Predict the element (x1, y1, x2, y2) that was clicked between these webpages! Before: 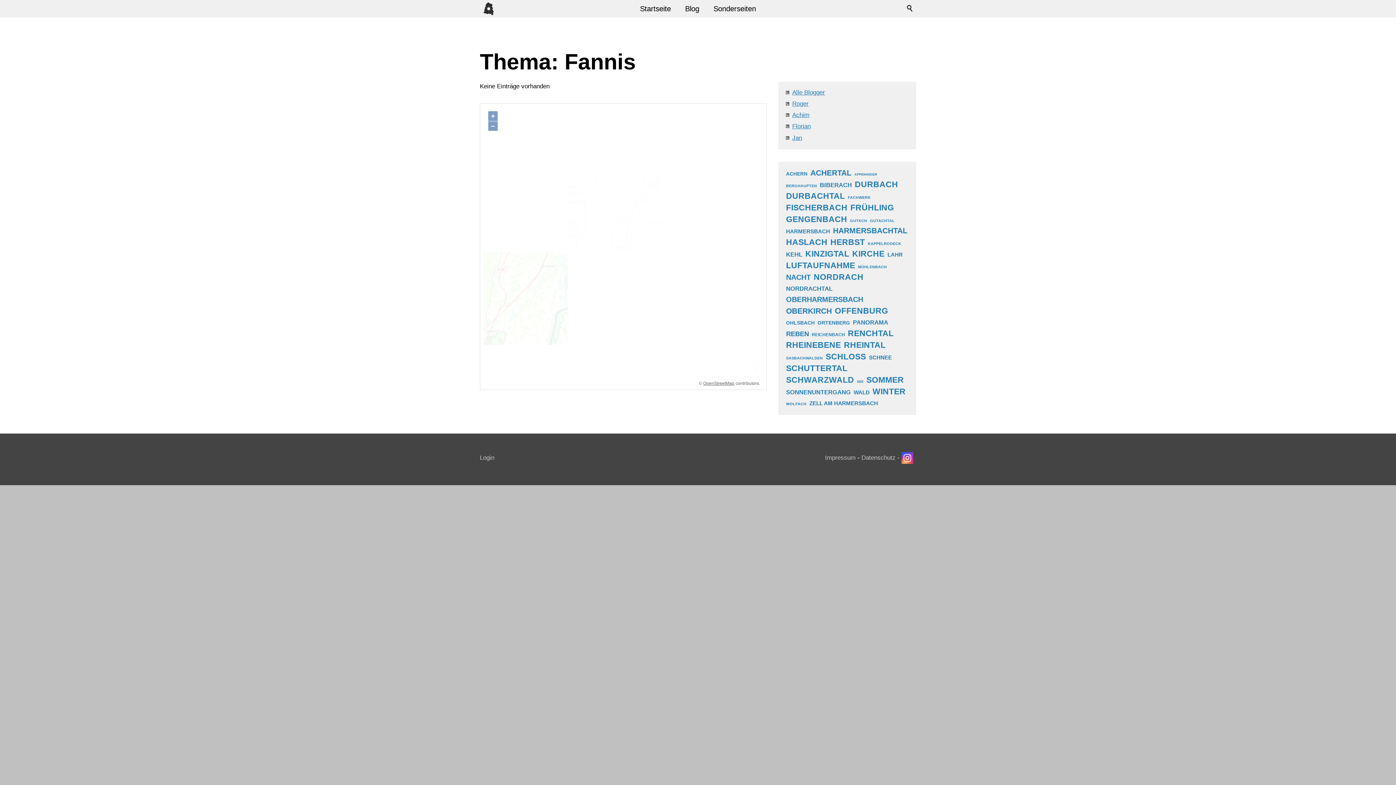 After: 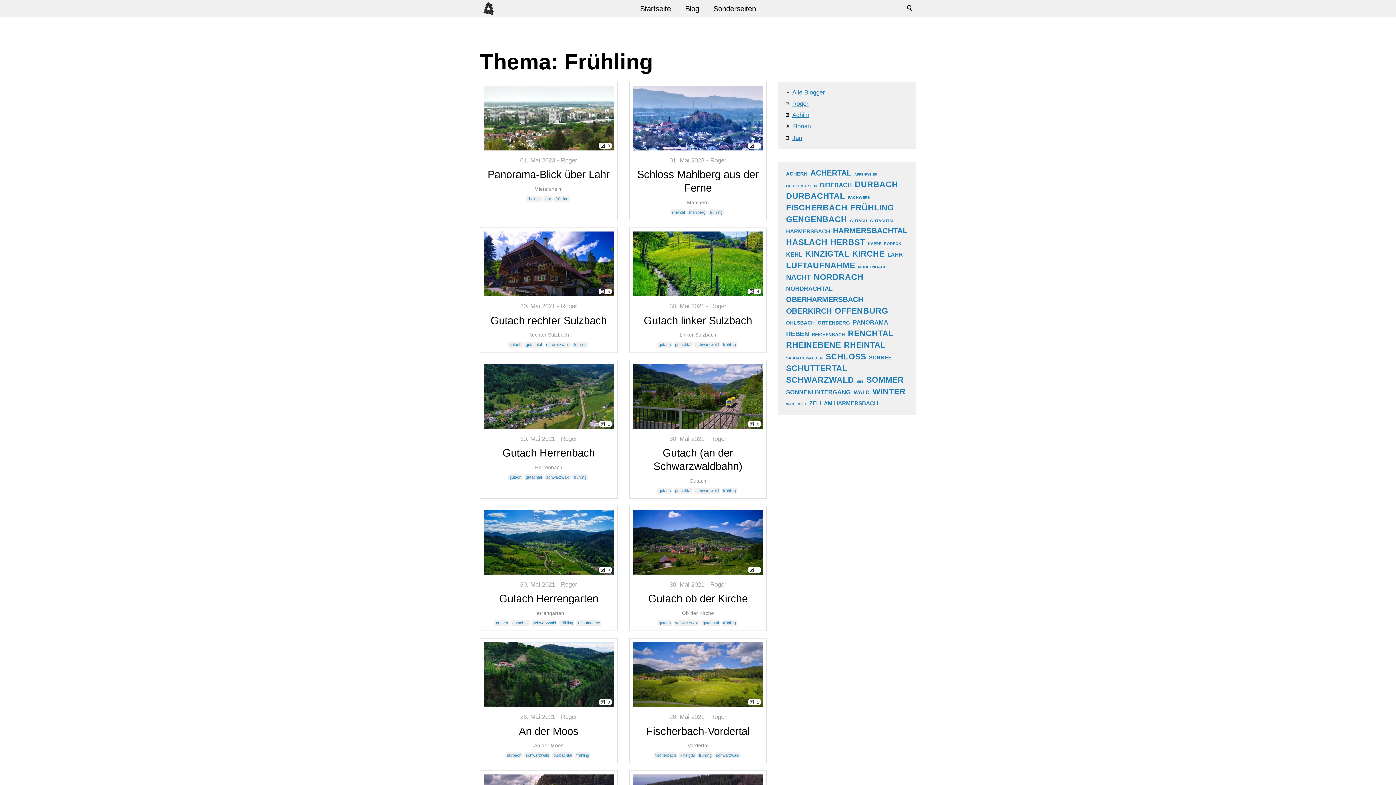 Action: bbox: (849, 202, 895, 212) label: FRÜHLING